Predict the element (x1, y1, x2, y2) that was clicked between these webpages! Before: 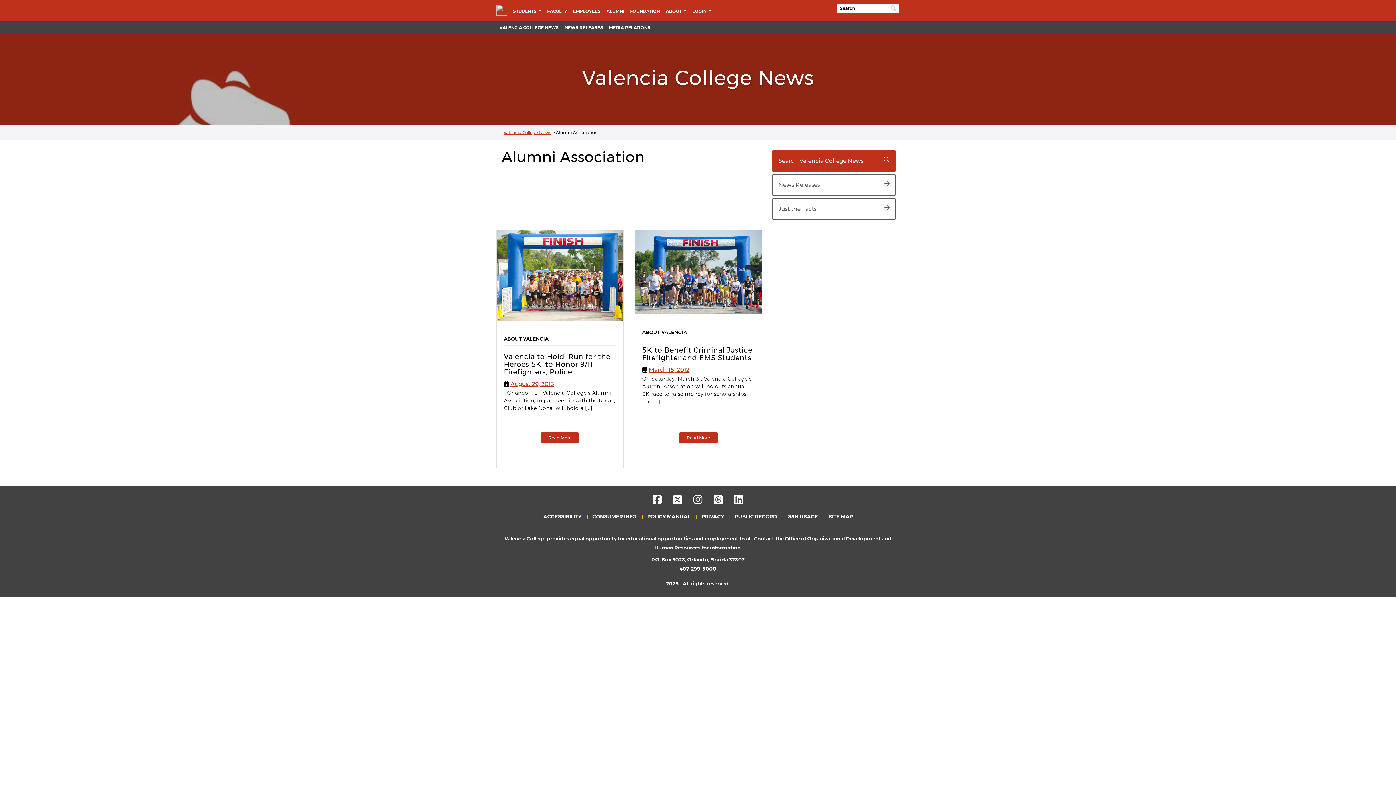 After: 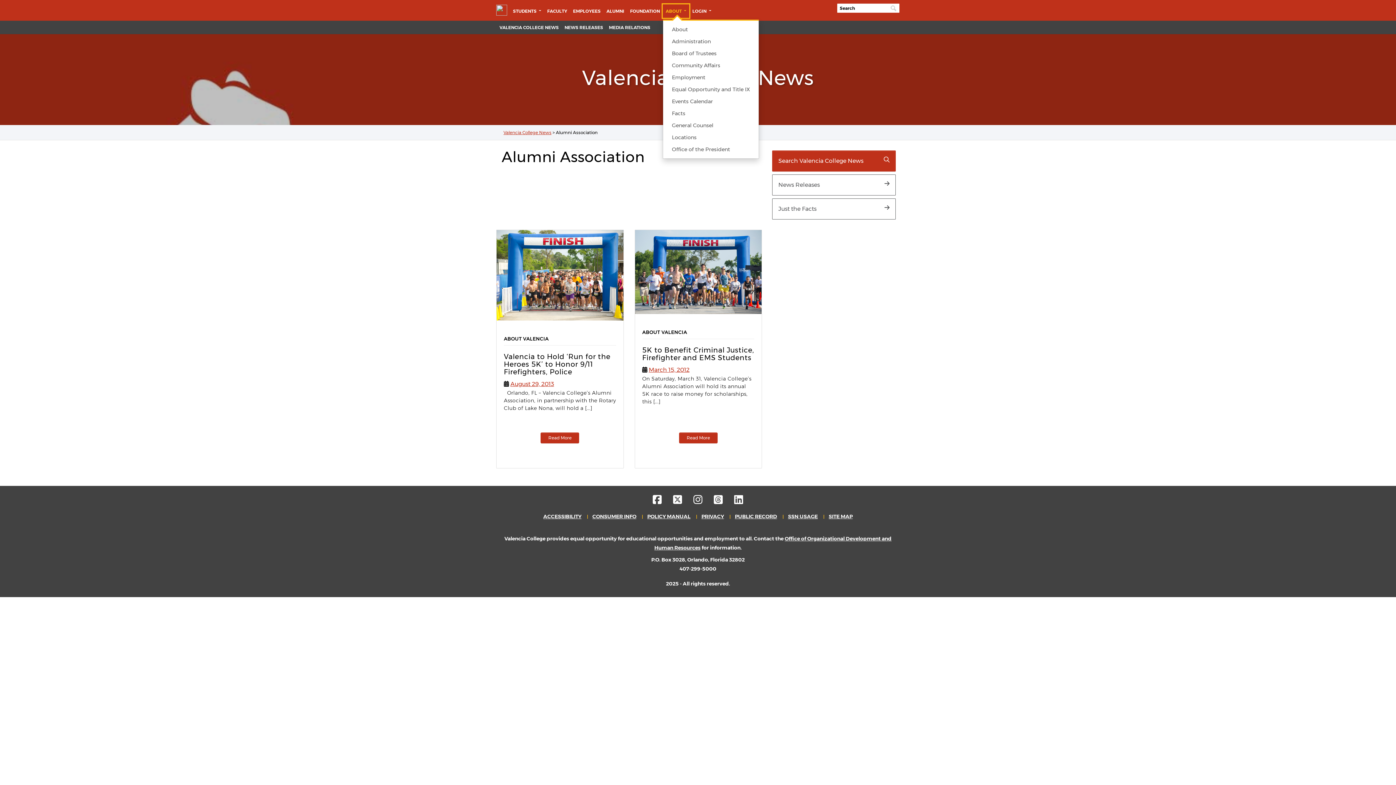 Action: label: ABOUT  bbox: (662, 4, 689, 17)